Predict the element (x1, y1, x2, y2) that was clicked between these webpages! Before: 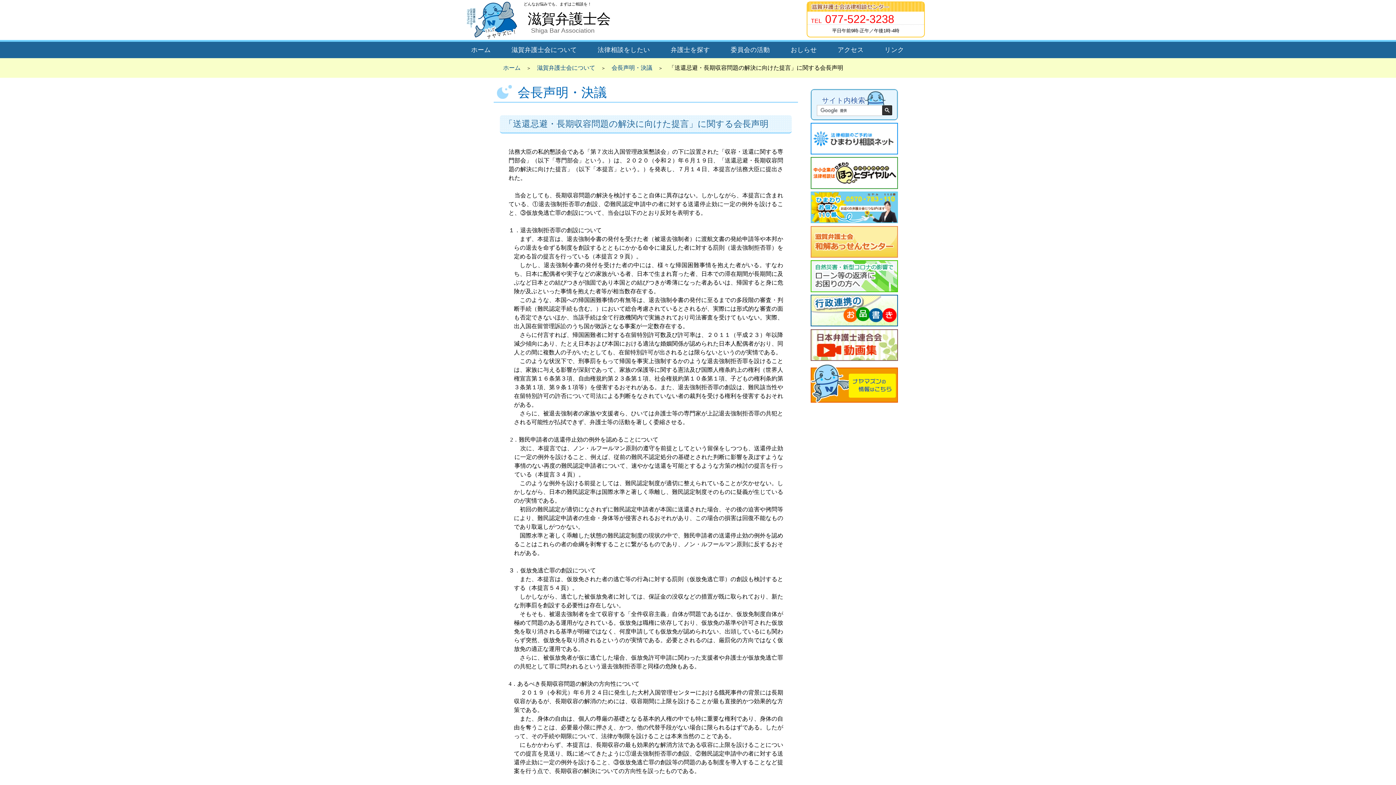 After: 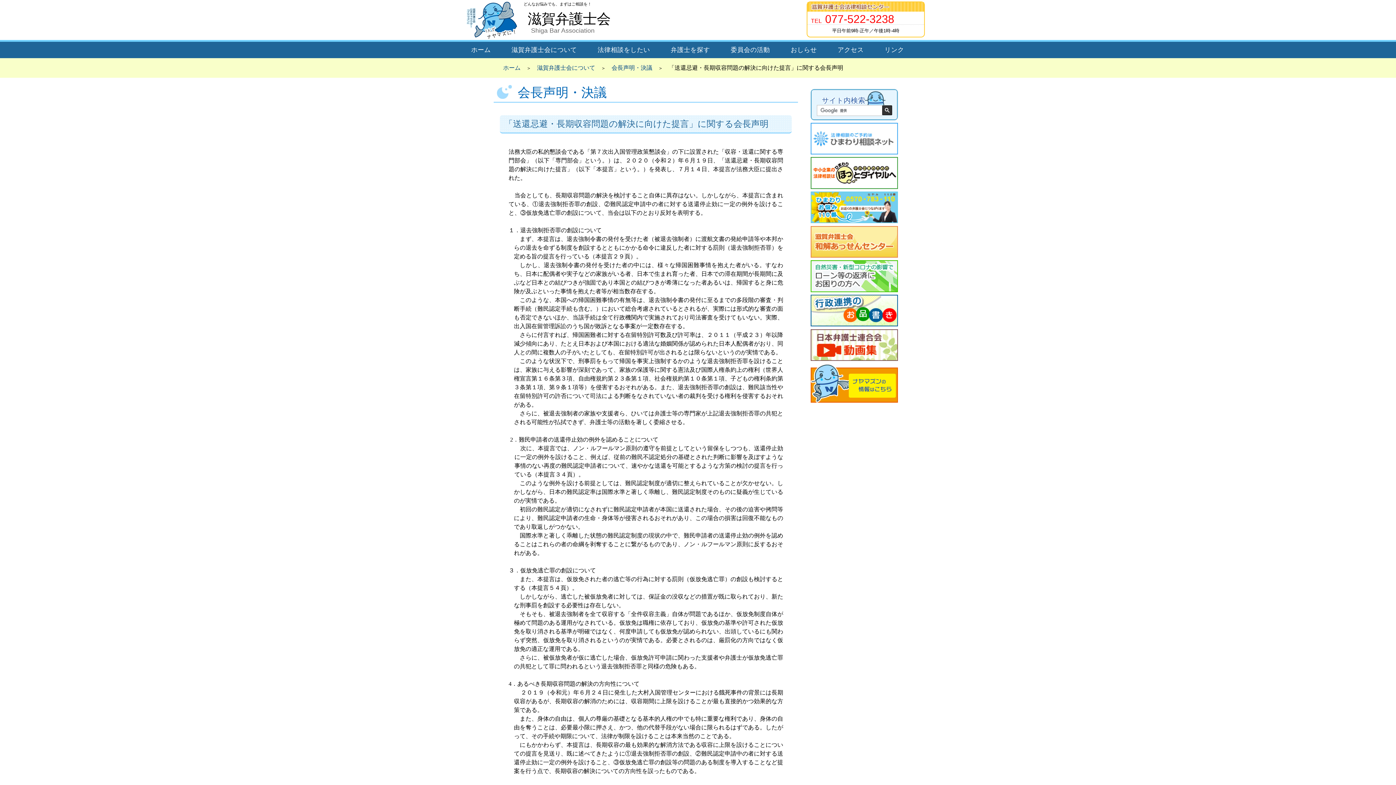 Action: bbox: (810, 122, 898, 154)